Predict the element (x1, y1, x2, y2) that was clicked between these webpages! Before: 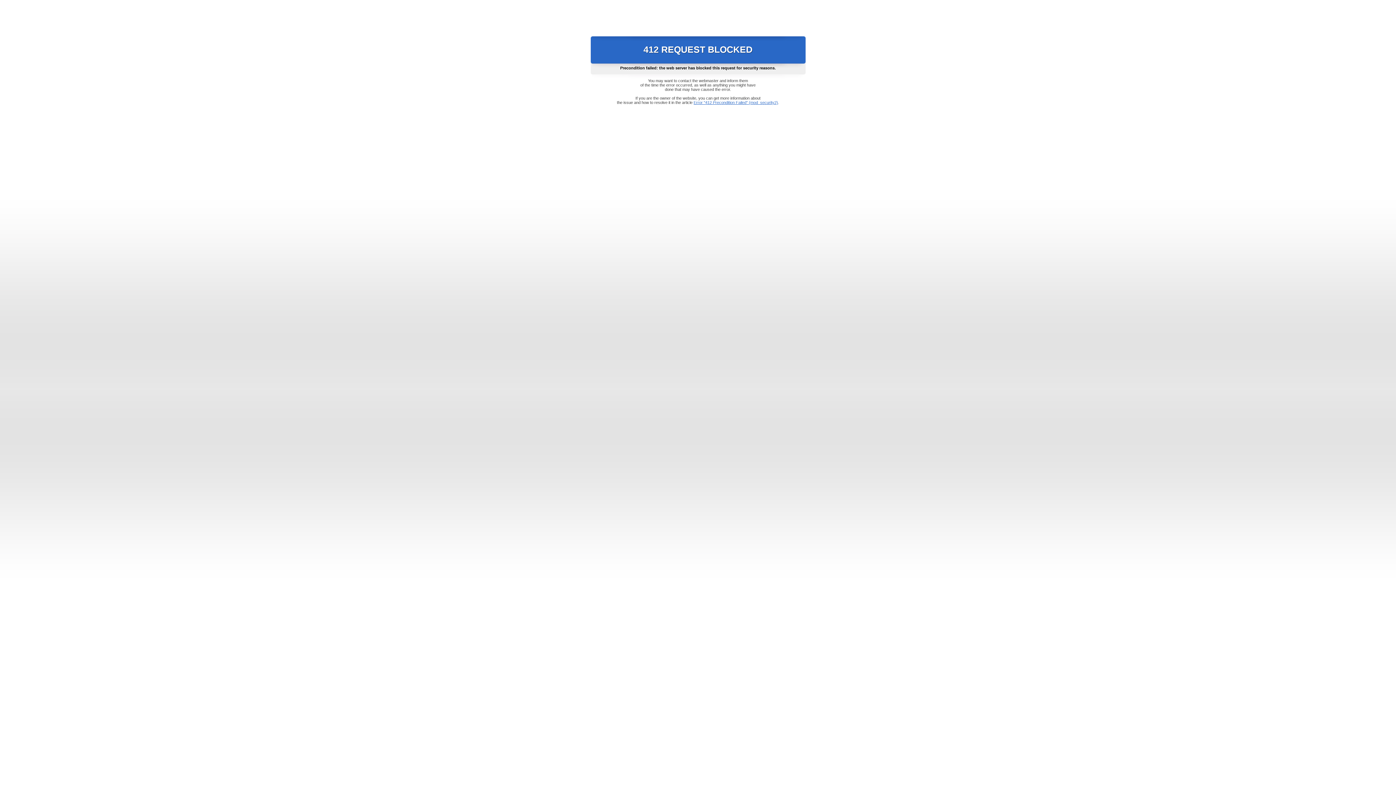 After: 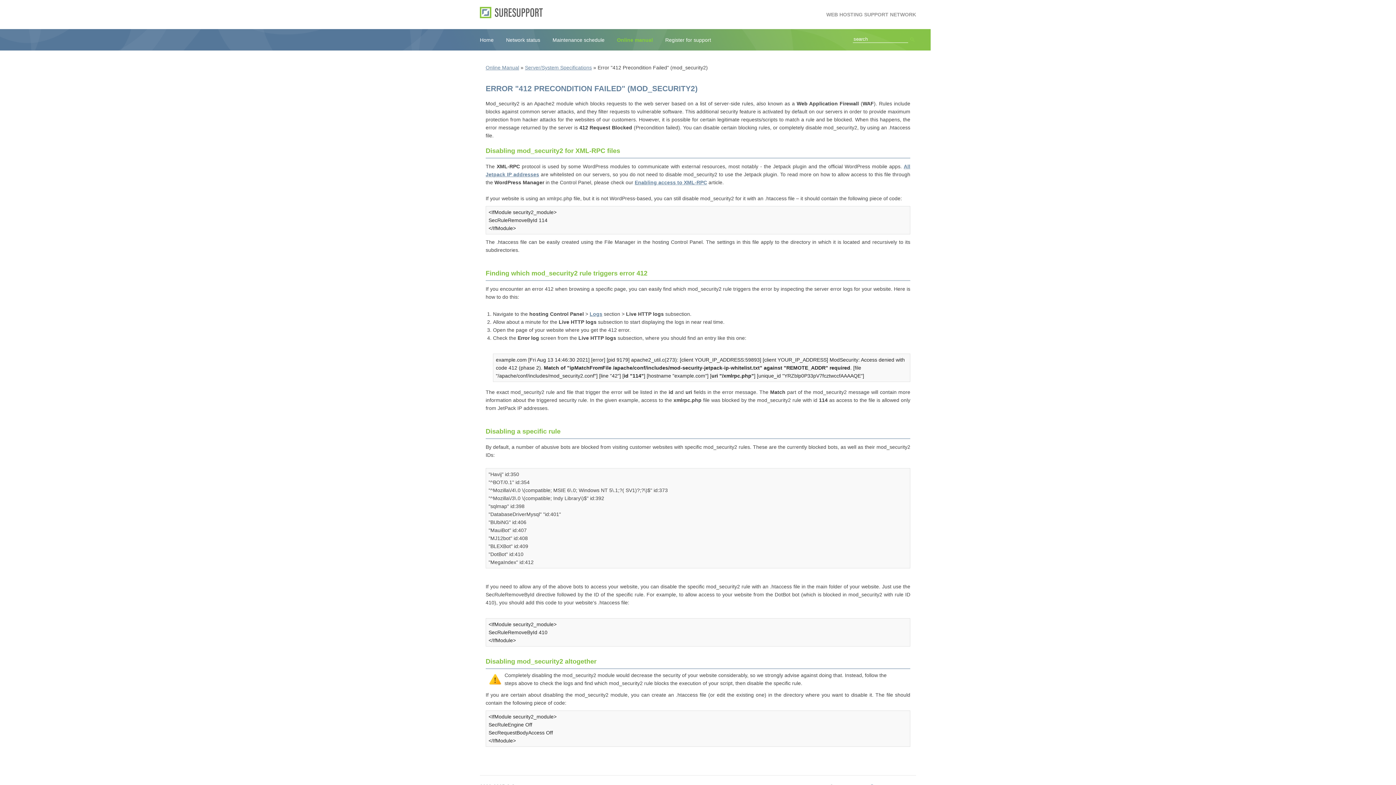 Action: label: Error "412 Precondition Failed" (mod_security2) bbox: (693, 100, 778, 104)